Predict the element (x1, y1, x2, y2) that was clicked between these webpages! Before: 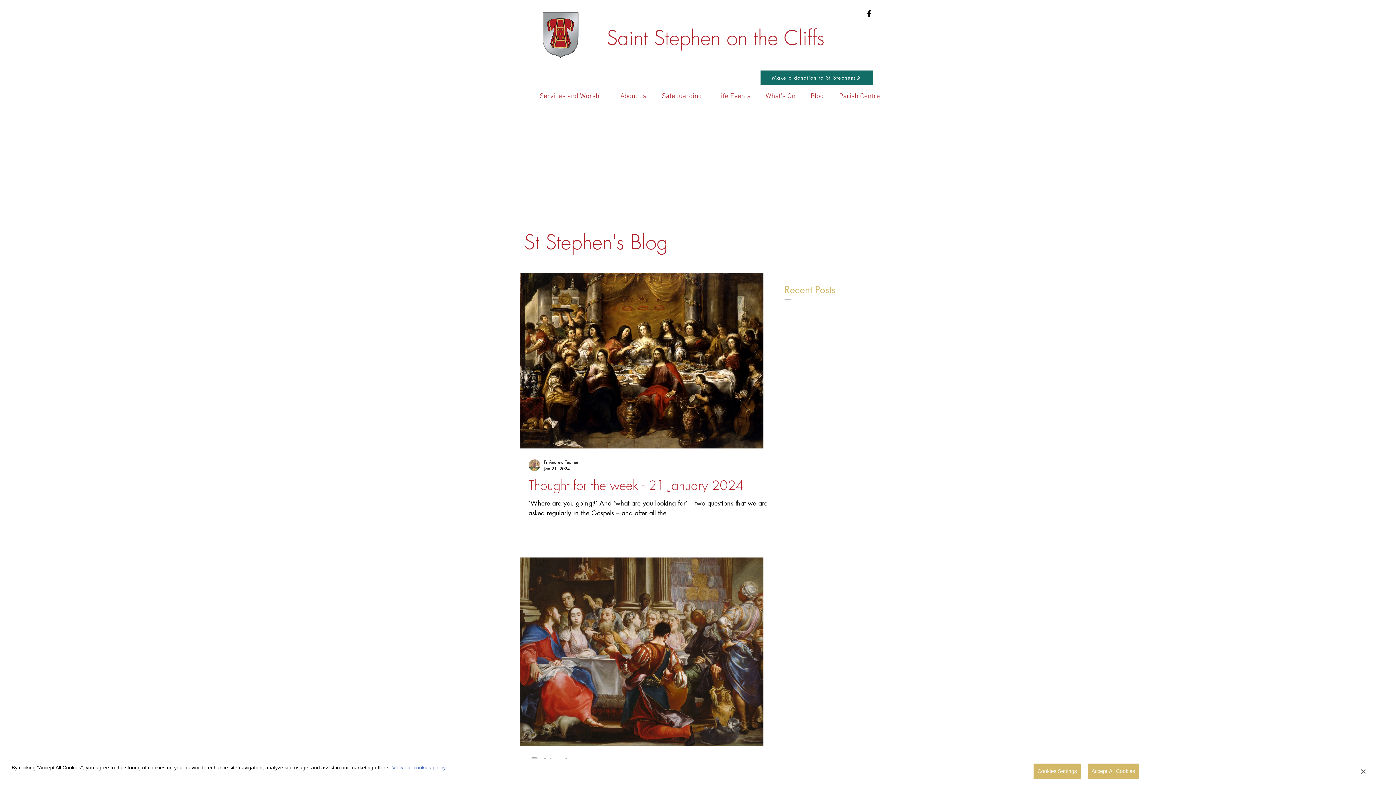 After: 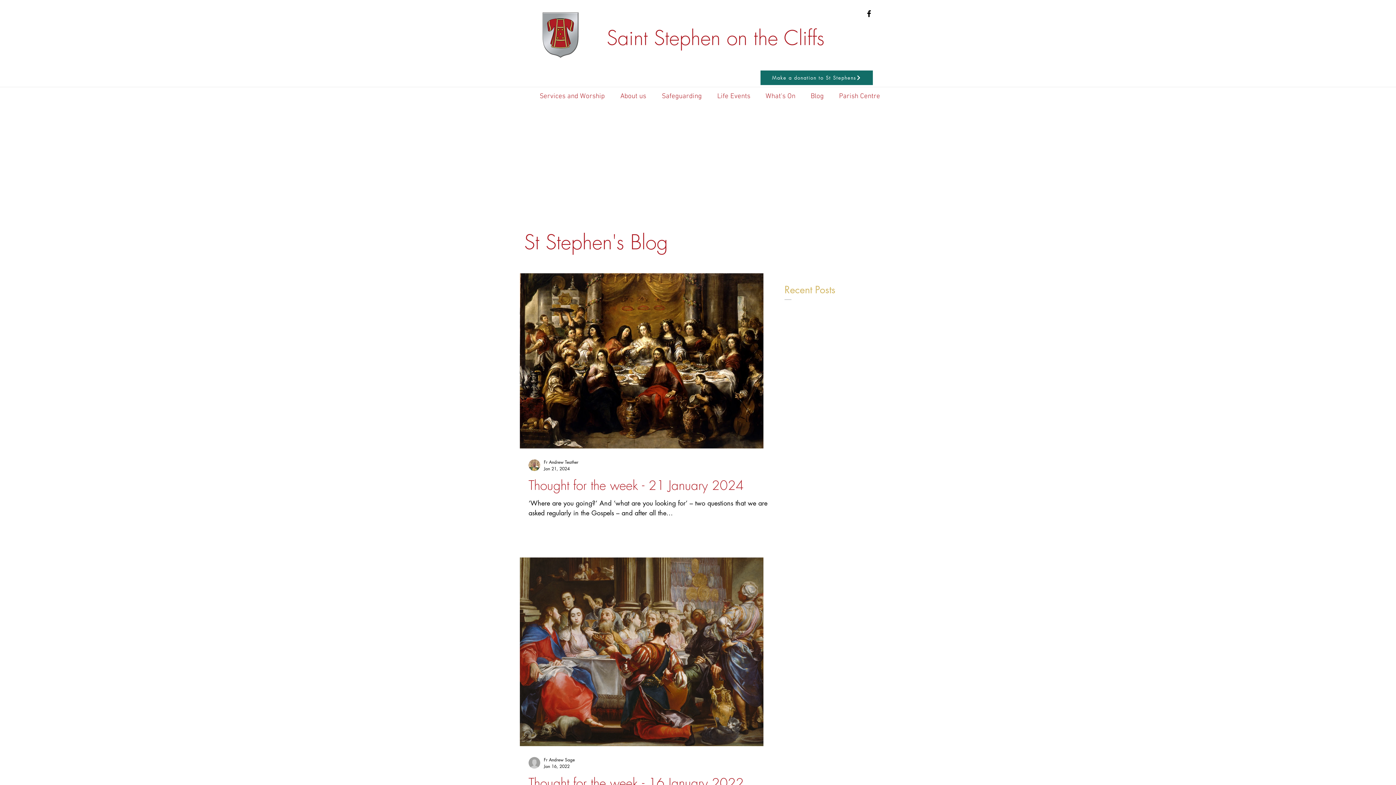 Action: label: Close Banner bbox: (1361, 768, 1365, 775)